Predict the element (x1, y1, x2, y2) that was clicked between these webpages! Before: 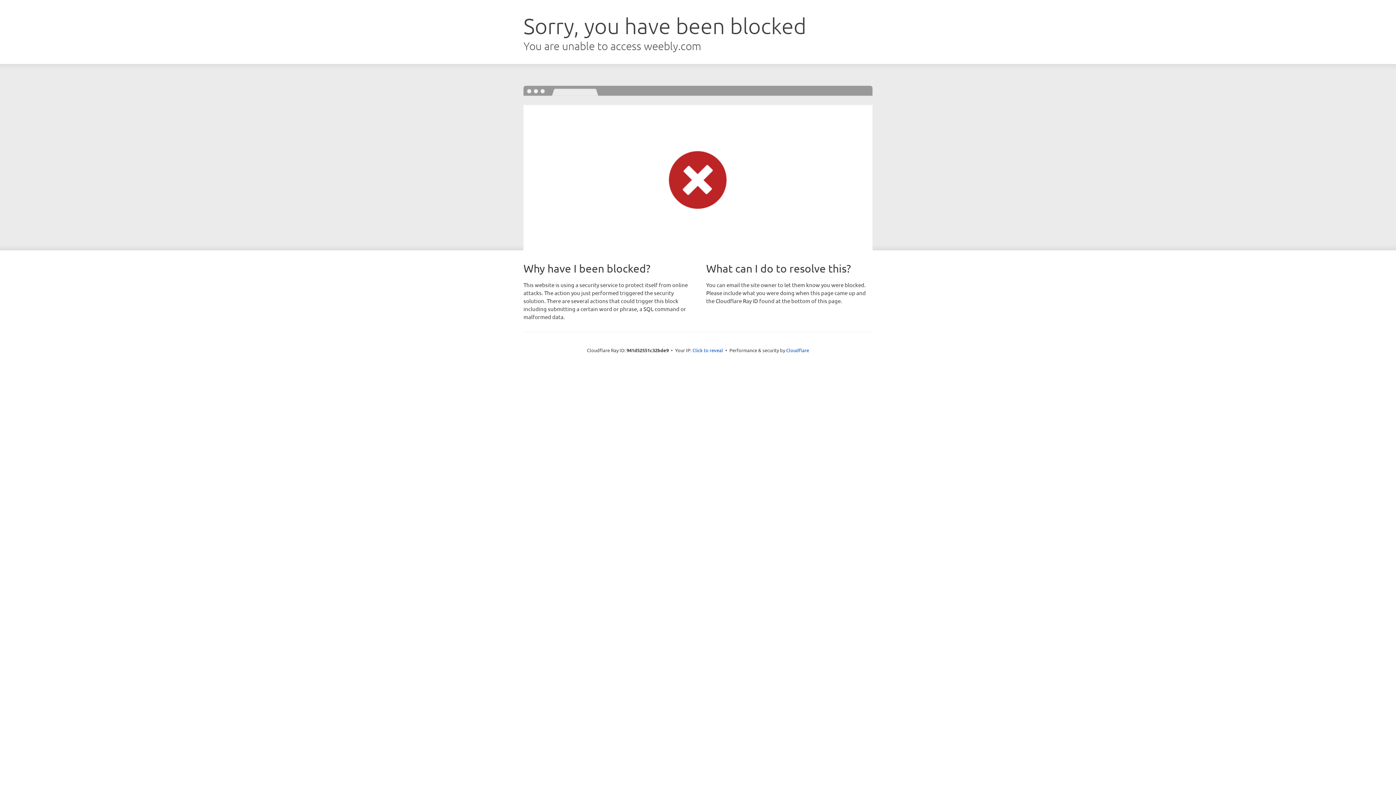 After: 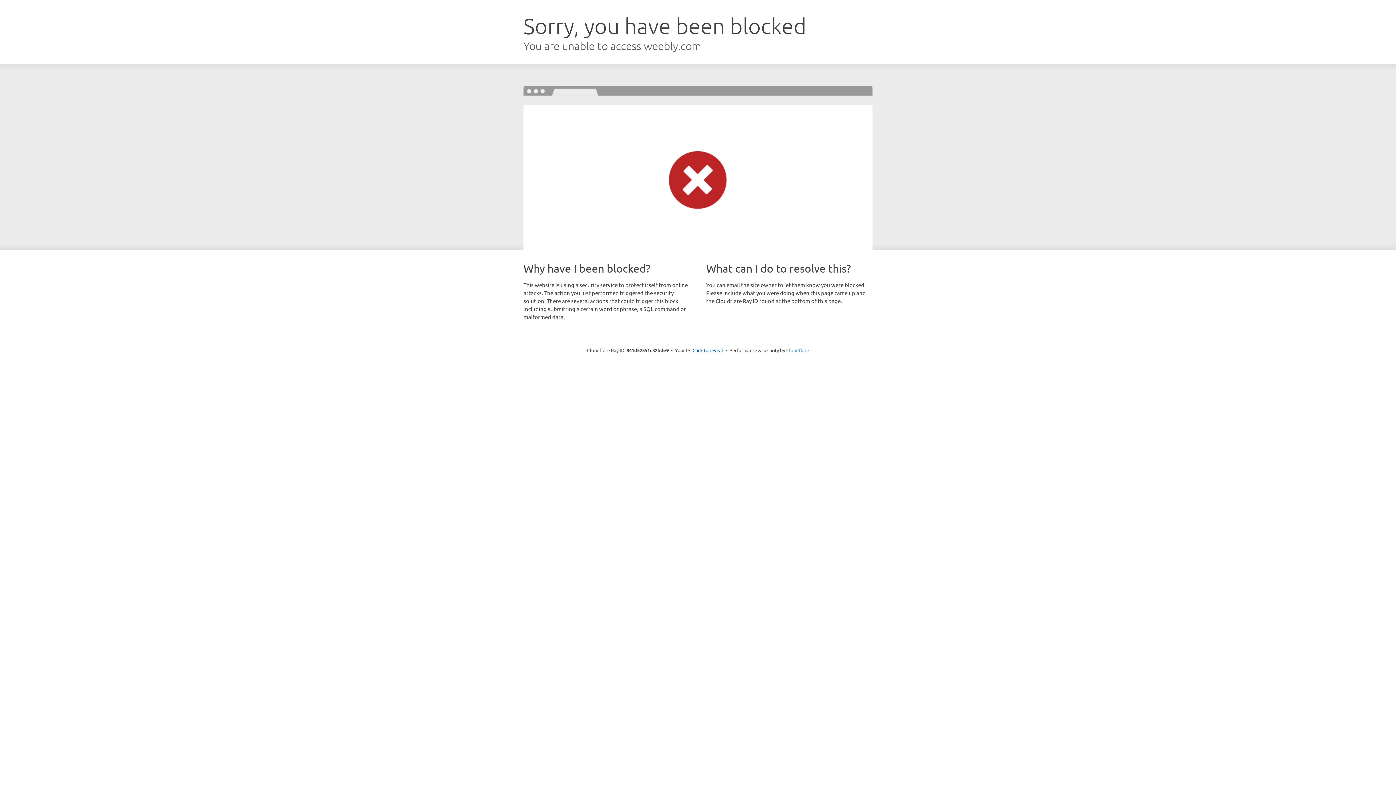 Action: label: Cloudflare bbox: (786, 347, 809, 353)